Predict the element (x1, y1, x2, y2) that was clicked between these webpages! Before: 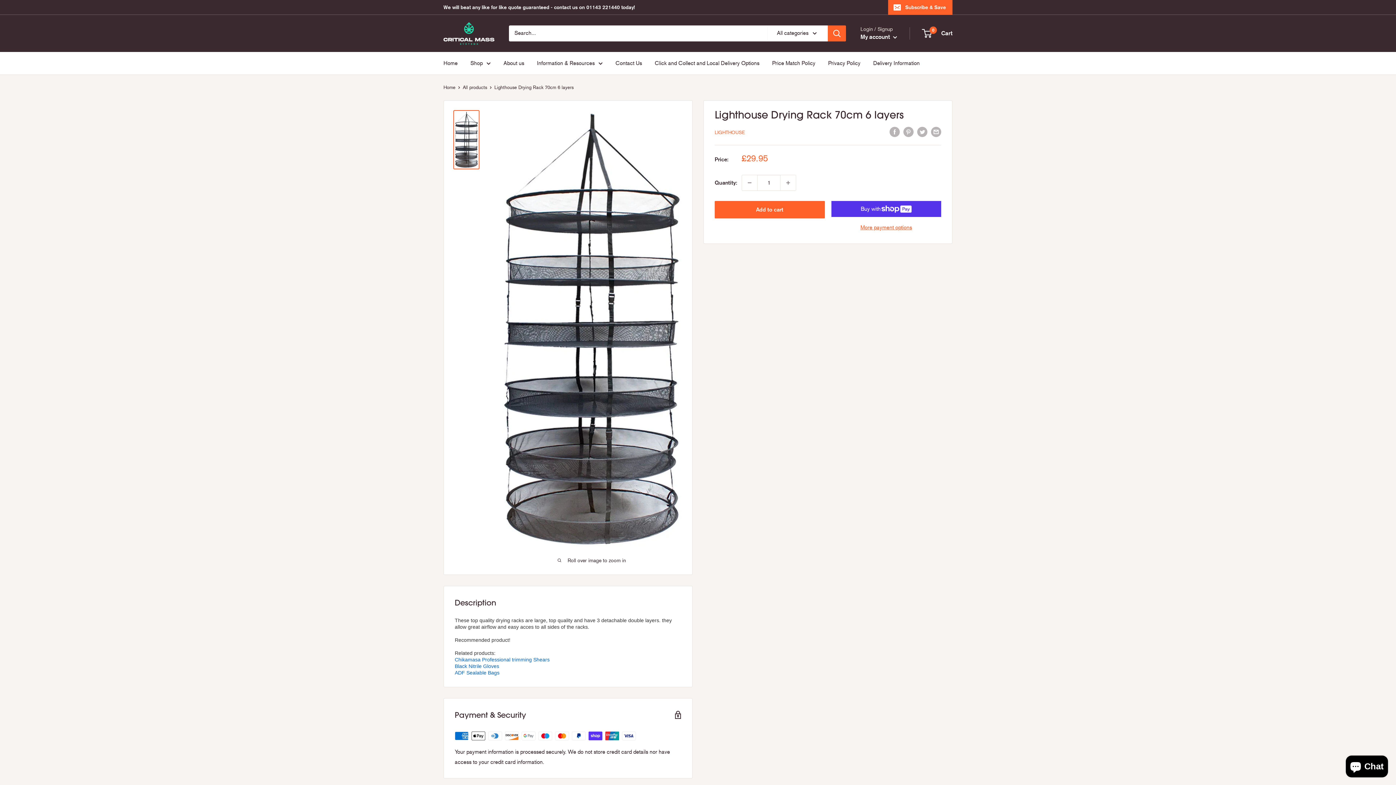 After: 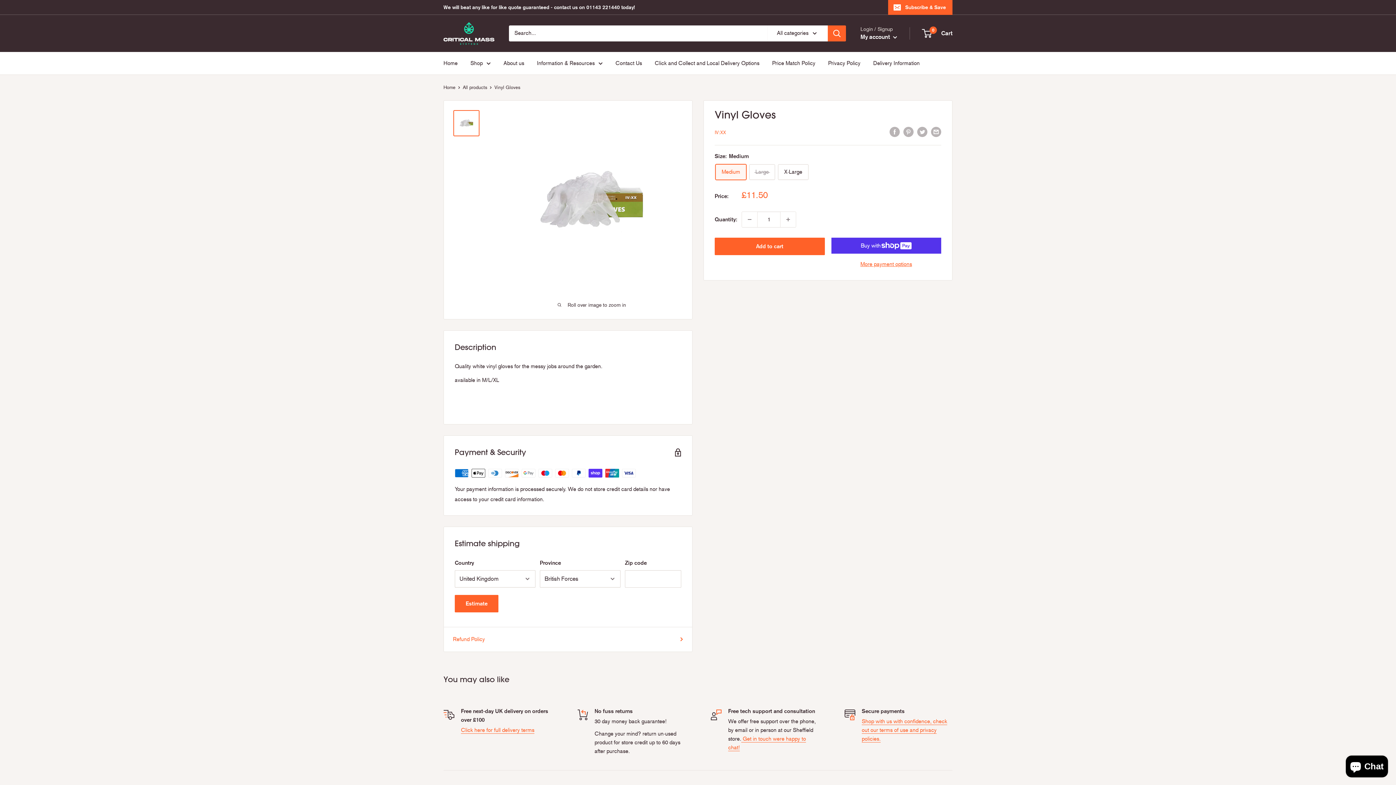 Action: bbox: (454, 663, 499, 669) label: Black Nitrile Gloves